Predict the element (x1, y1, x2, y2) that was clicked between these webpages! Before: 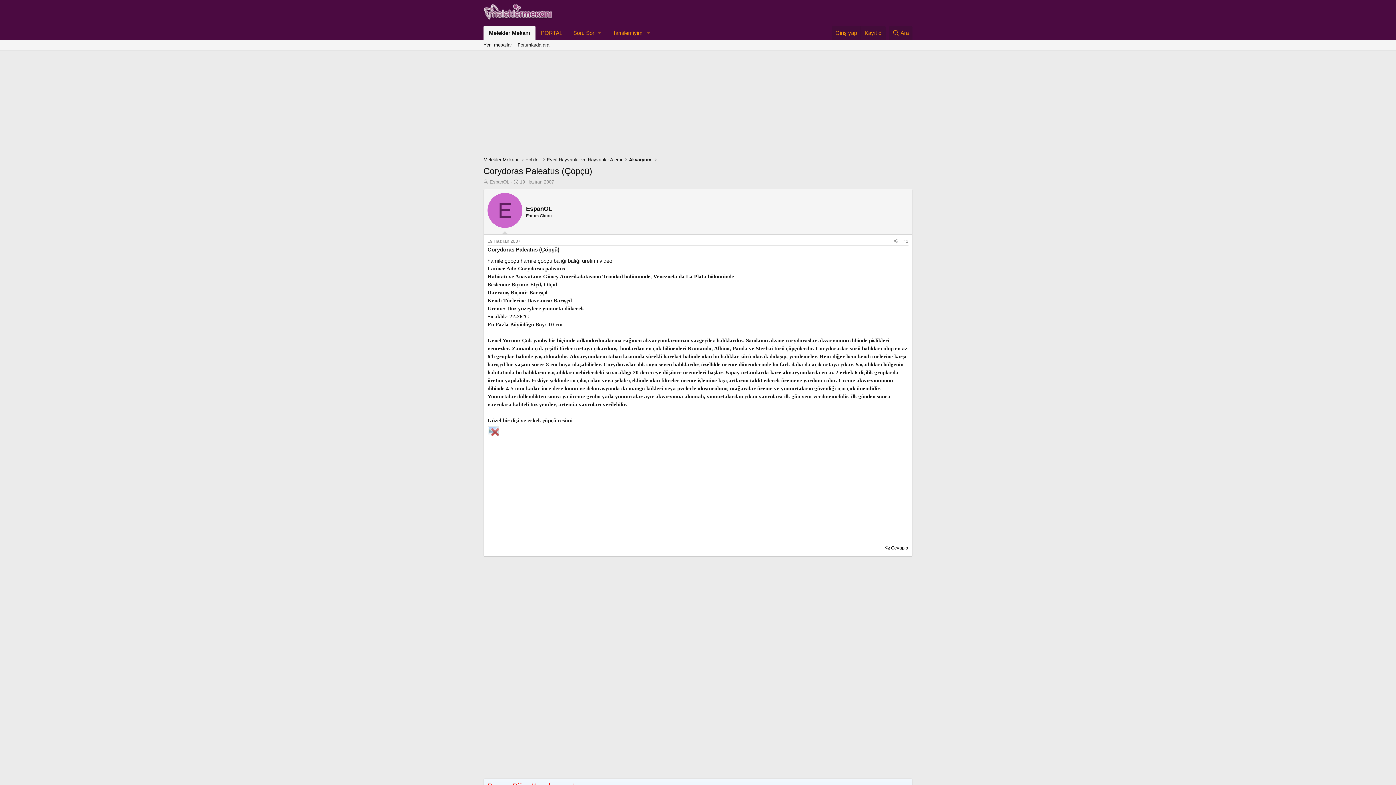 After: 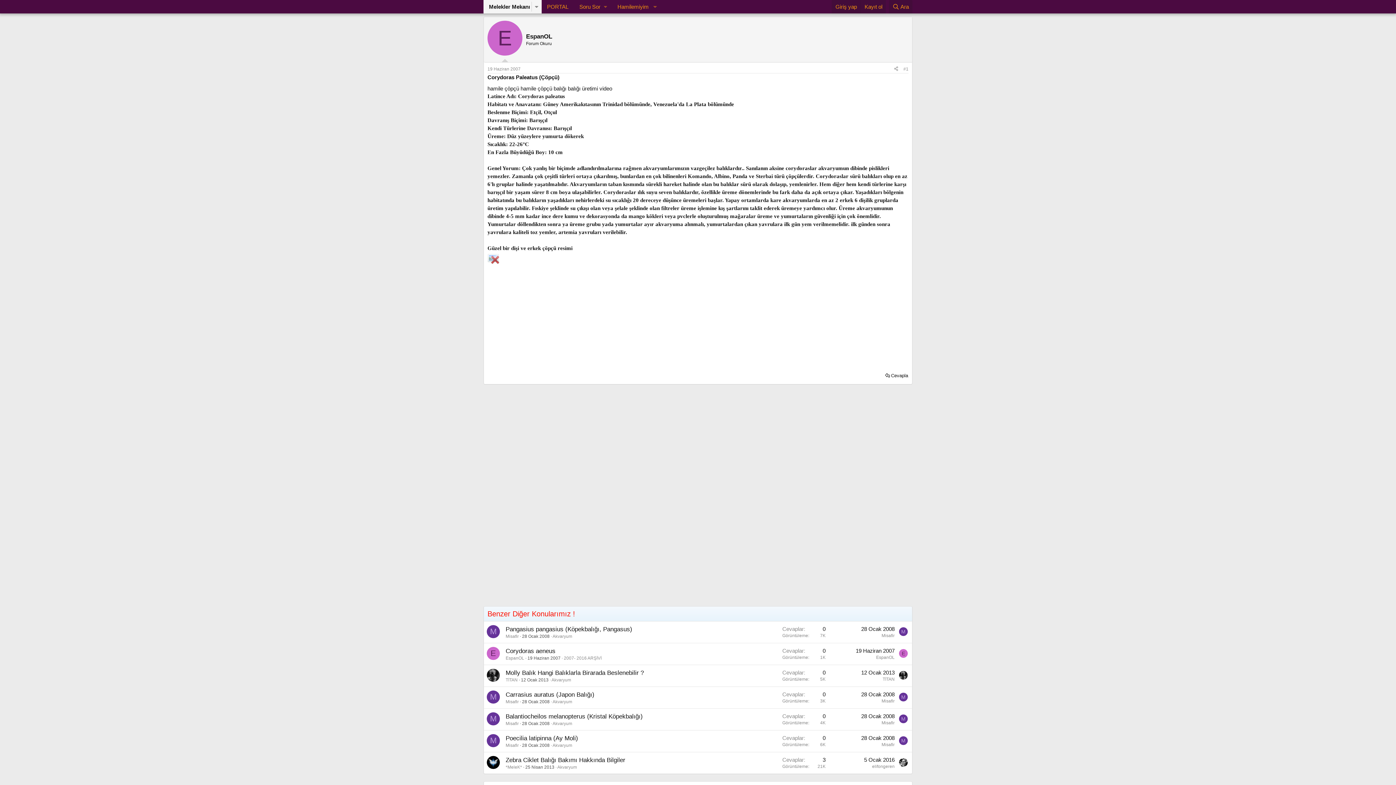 Action: label: 19 Haziran 2007 bbox: (487, 238, 520, 243)